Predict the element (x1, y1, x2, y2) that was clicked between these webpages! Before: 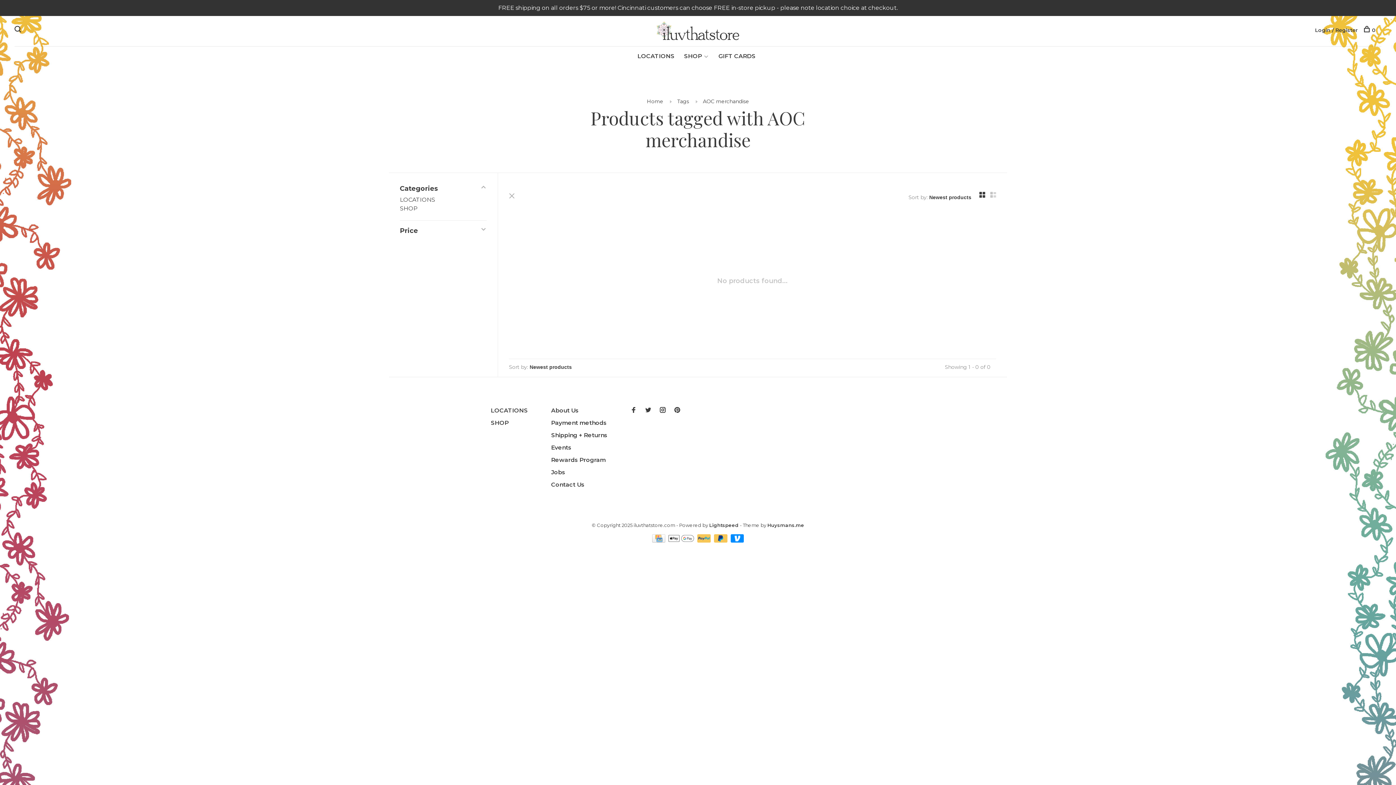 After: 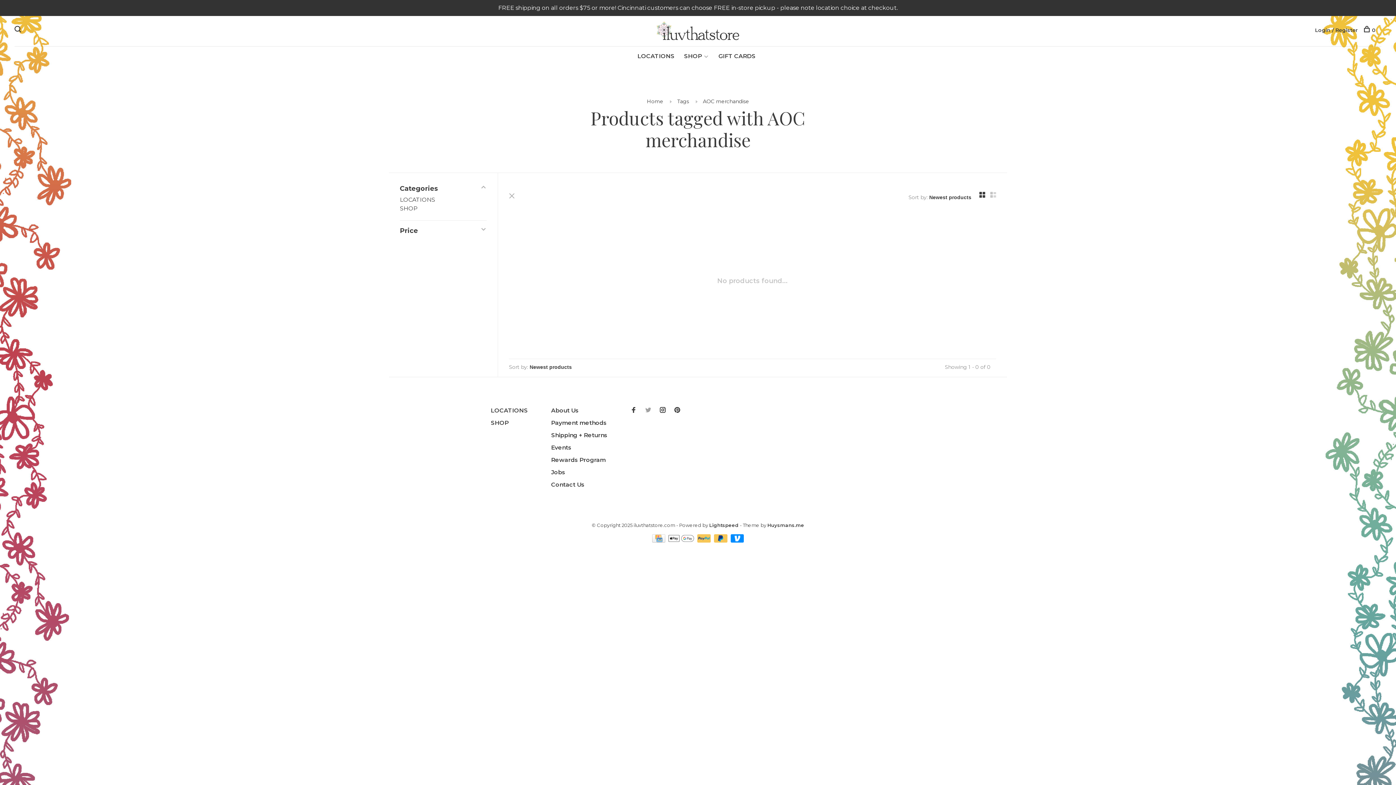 Action: bbox: (645, 407, 651, 414)